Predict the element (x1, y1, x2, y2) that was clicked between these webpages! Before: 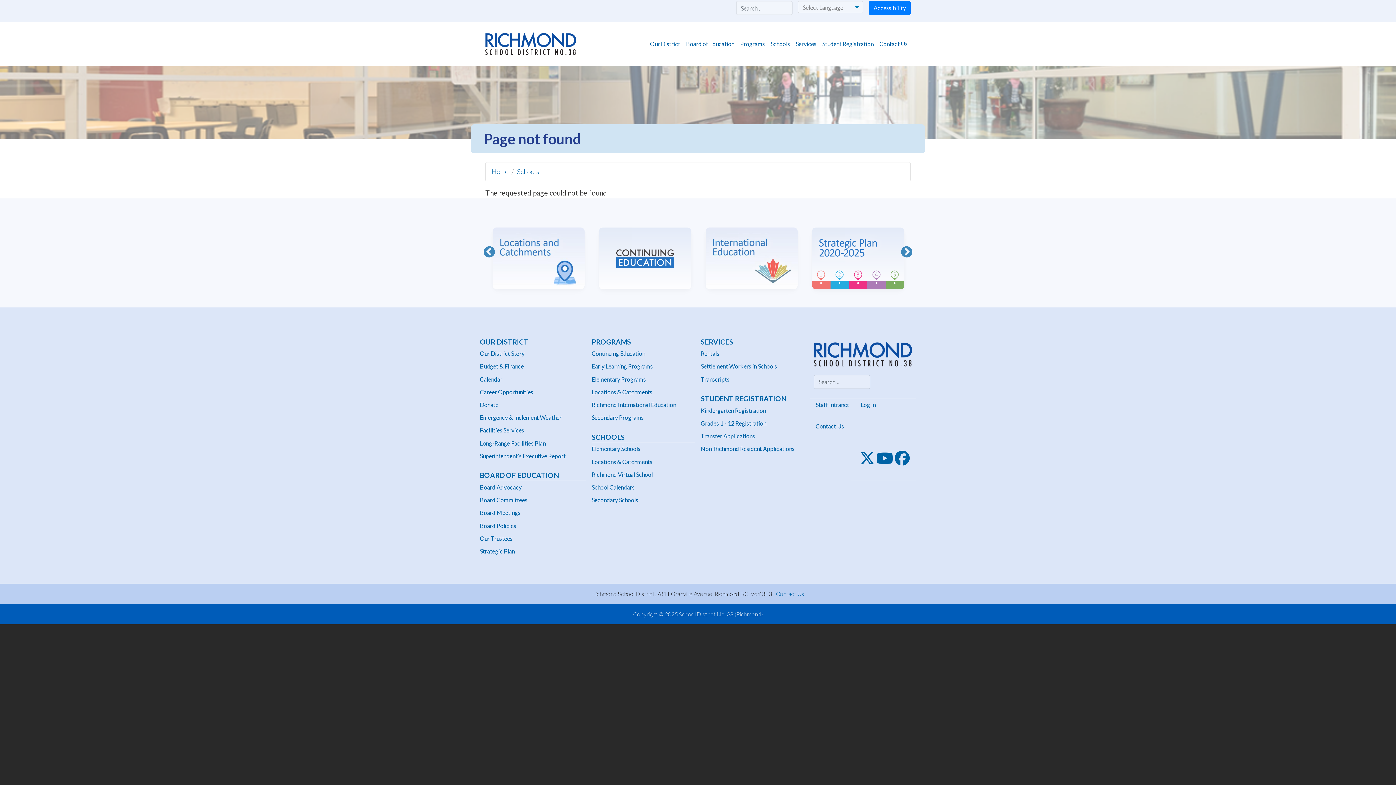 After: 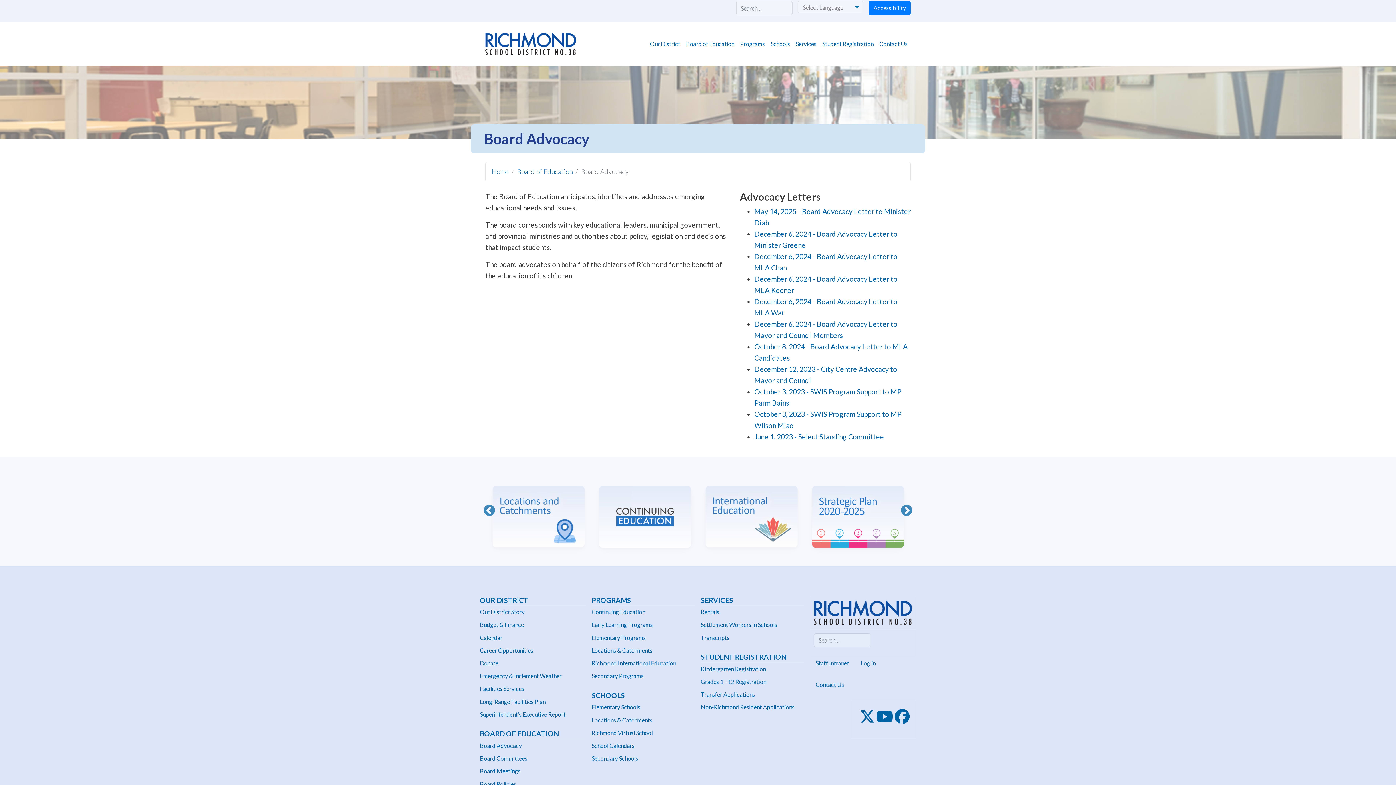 Action: label: Board Advocacy bbox: (480, 481, 586, 494)